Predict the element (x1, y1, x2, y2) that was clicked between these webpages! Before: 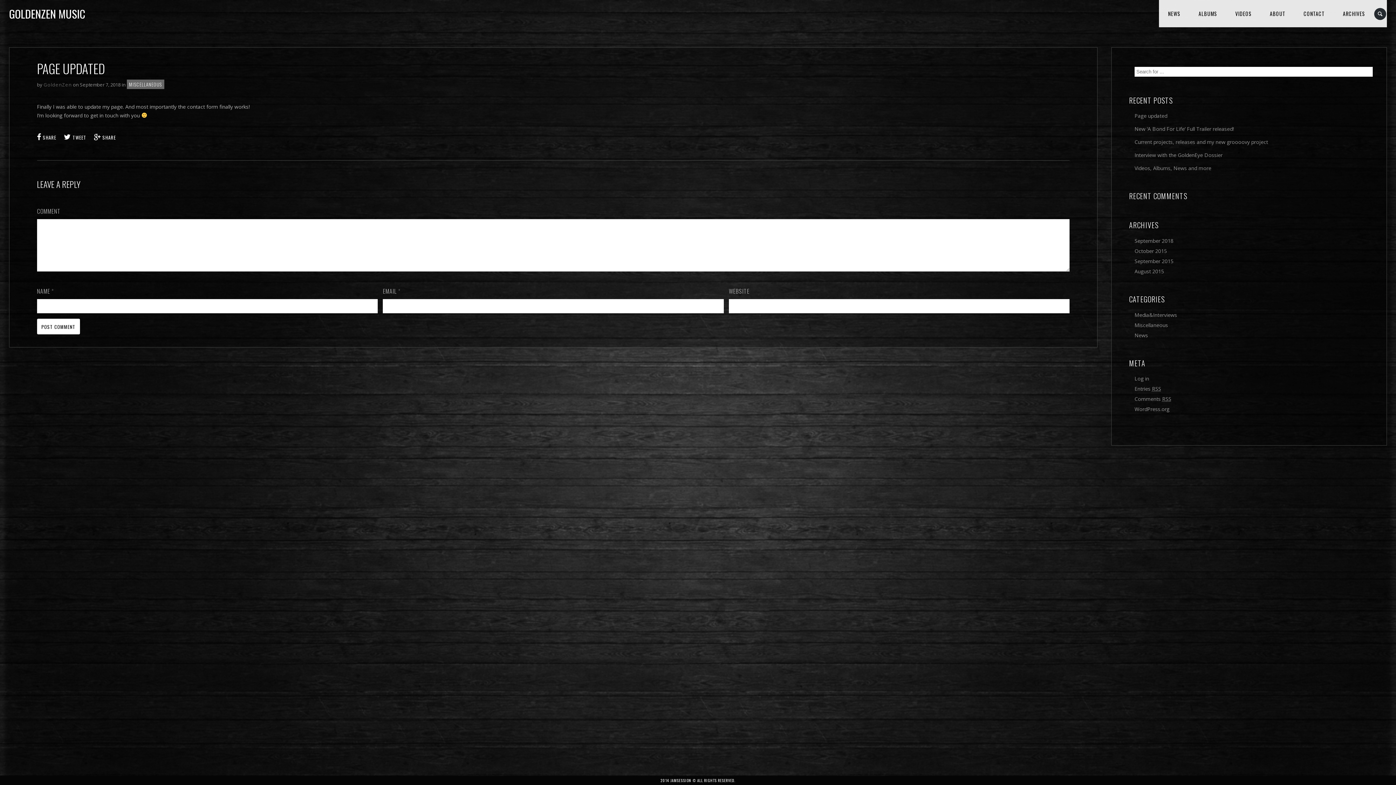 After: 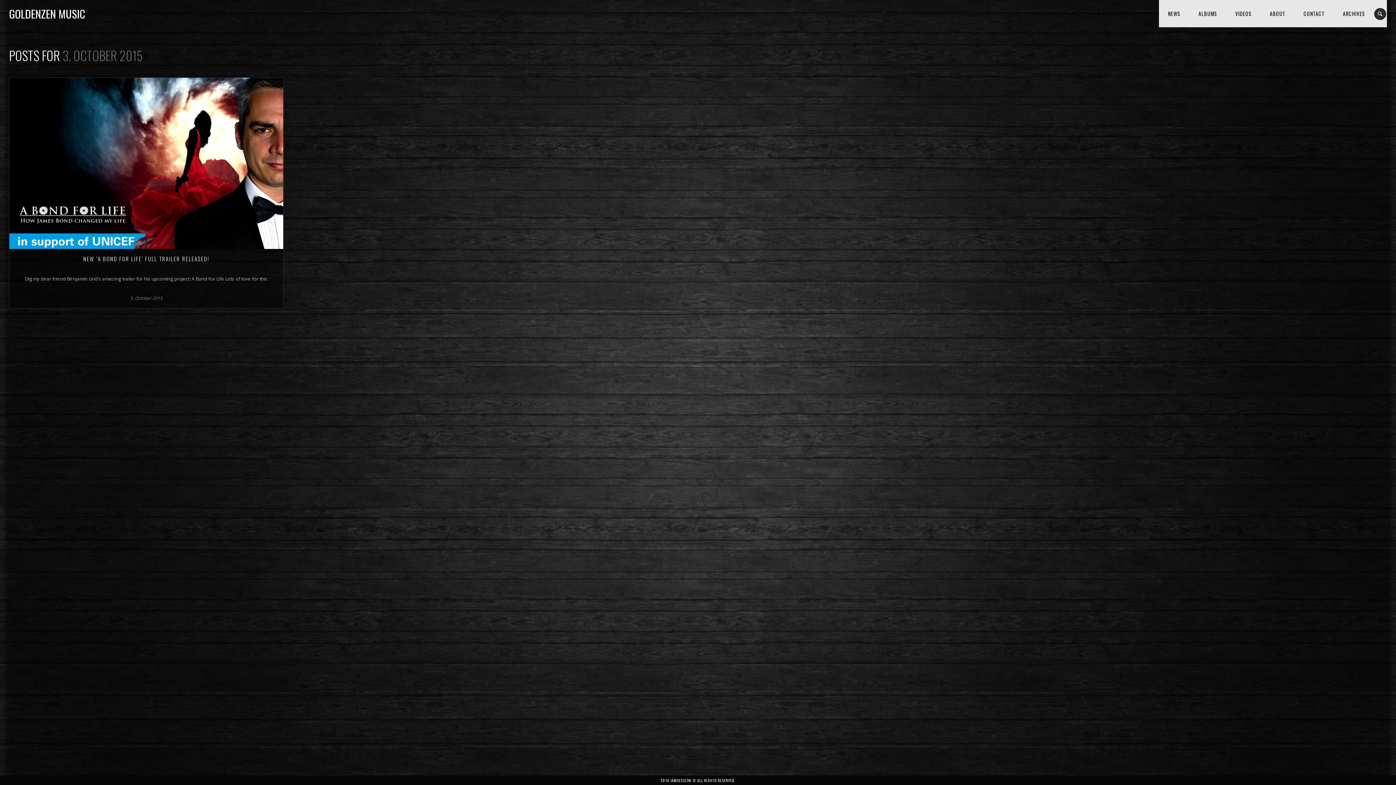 Action: label: October 2015 bbox: (1134, 247, 1167, 255)